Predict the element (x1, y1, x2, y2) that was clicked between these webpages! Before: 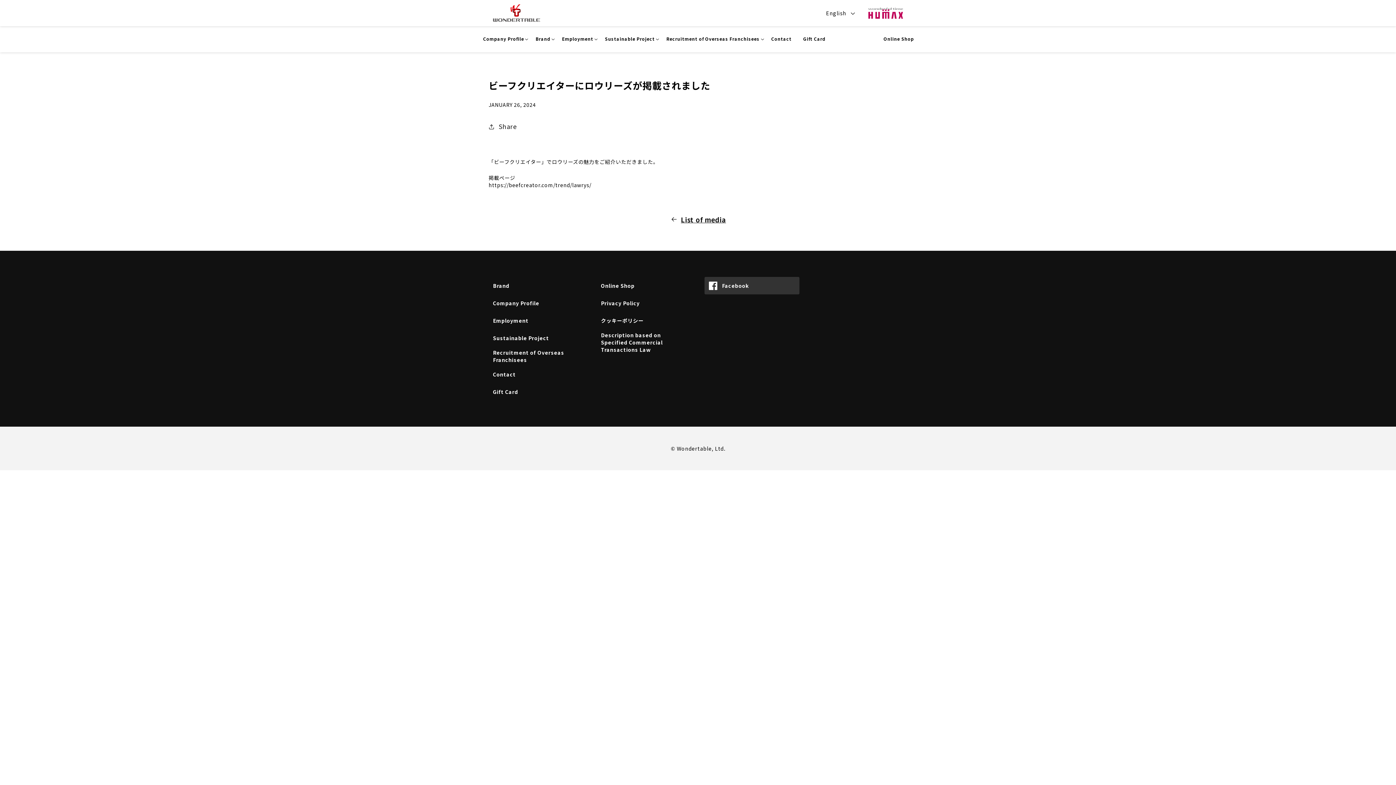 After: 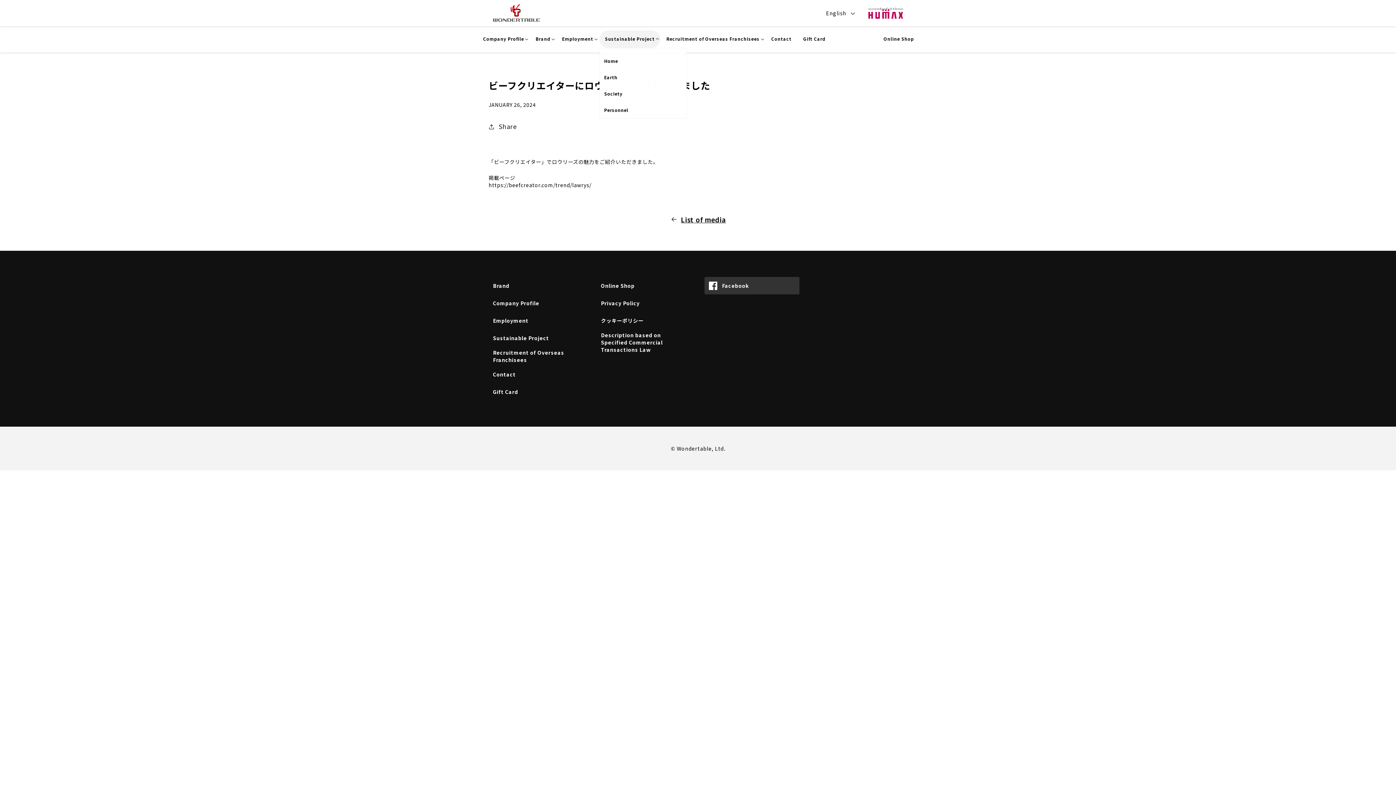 Action: label: Sustainable Project bbox: (599, 30, 660, 48)